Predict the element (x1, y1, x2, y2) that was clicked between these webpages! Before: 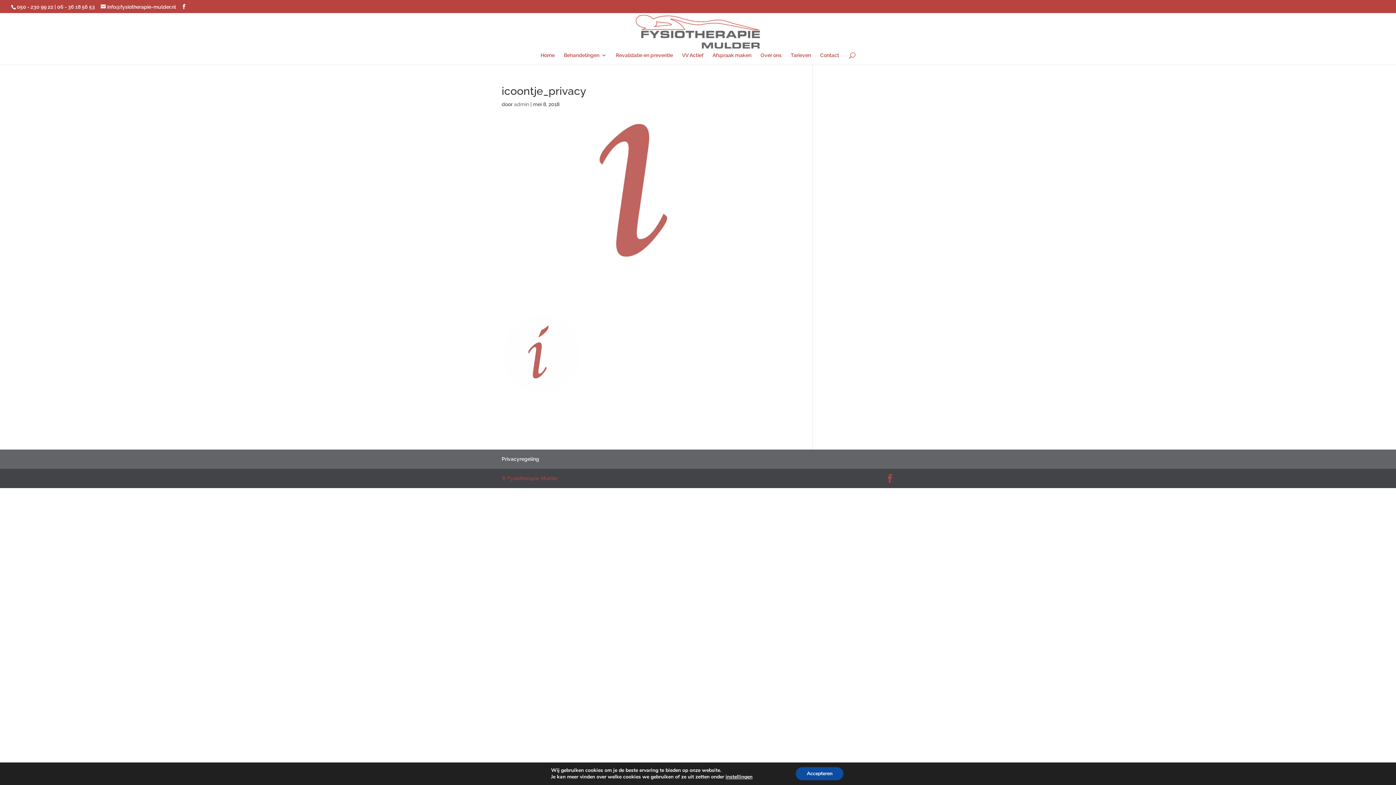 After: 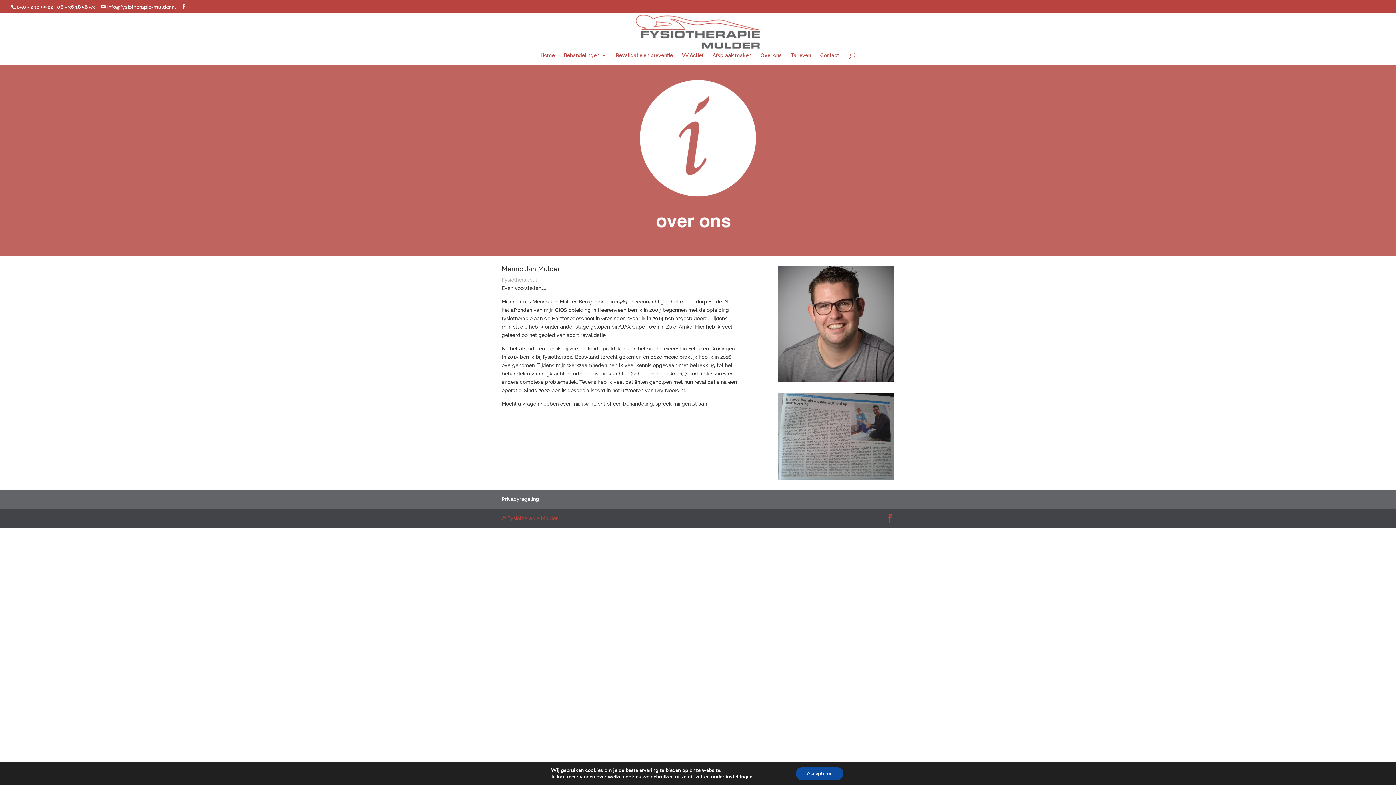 Action: bbox: (760, 52, 781, 64) label: Over ons